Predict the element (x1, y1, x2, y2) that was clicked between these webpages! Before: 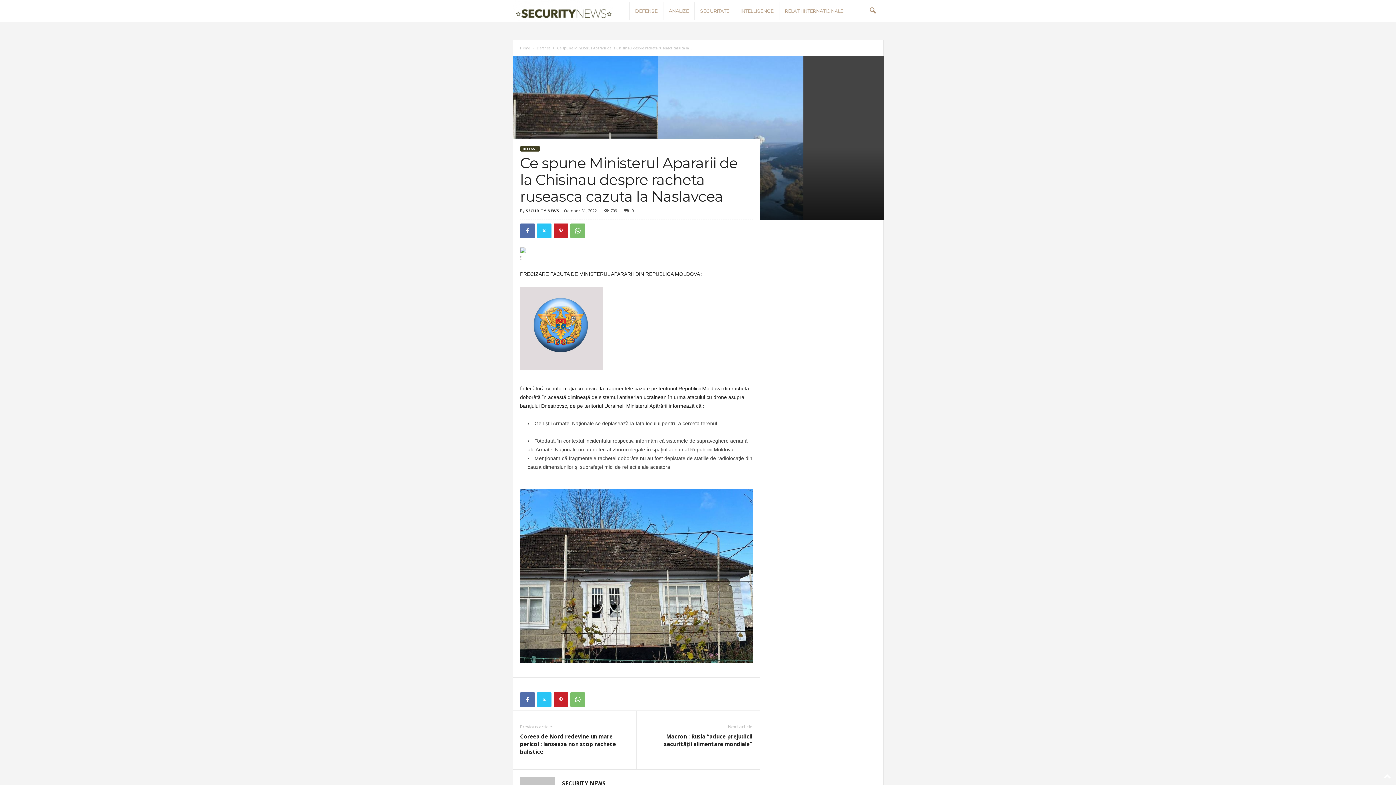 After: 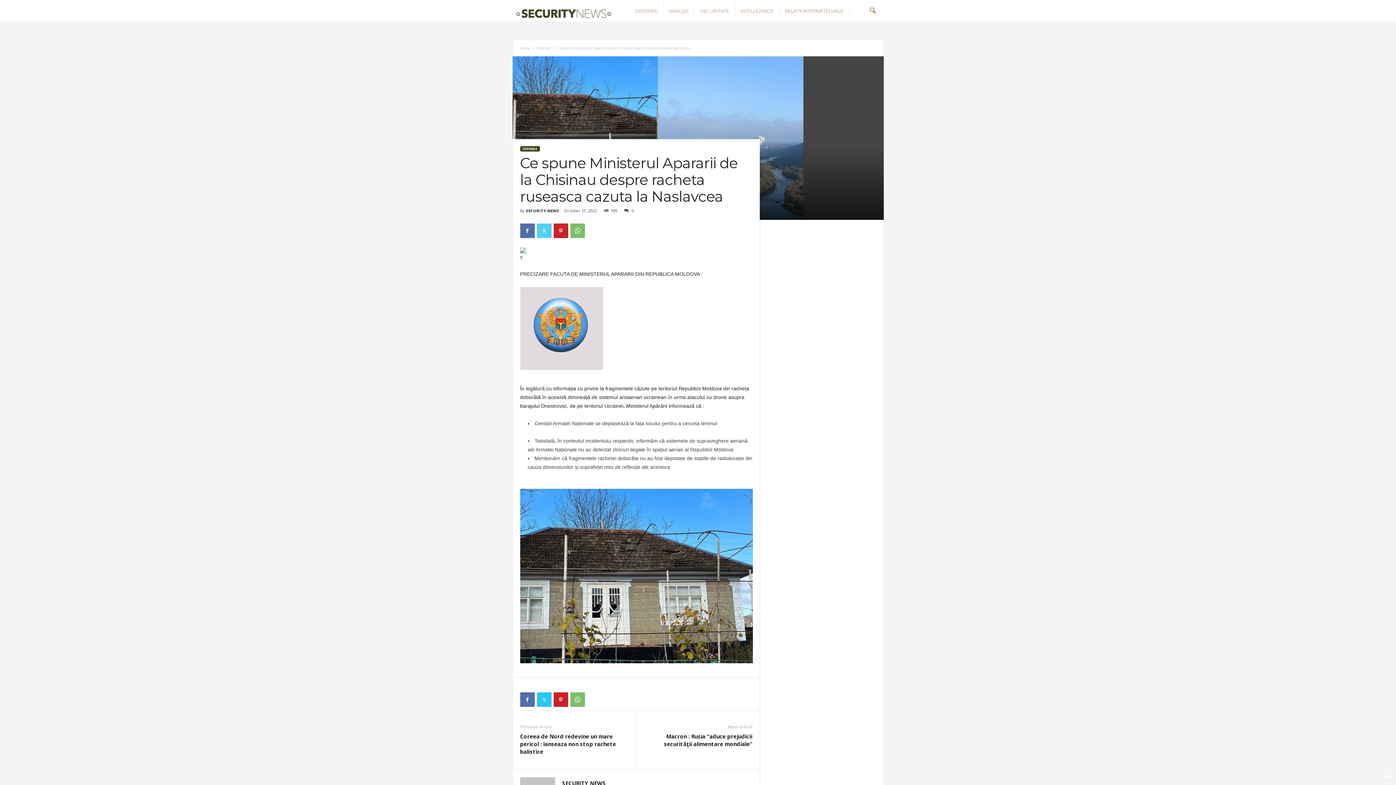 Action: bbox: (536, 223, 551, 238)